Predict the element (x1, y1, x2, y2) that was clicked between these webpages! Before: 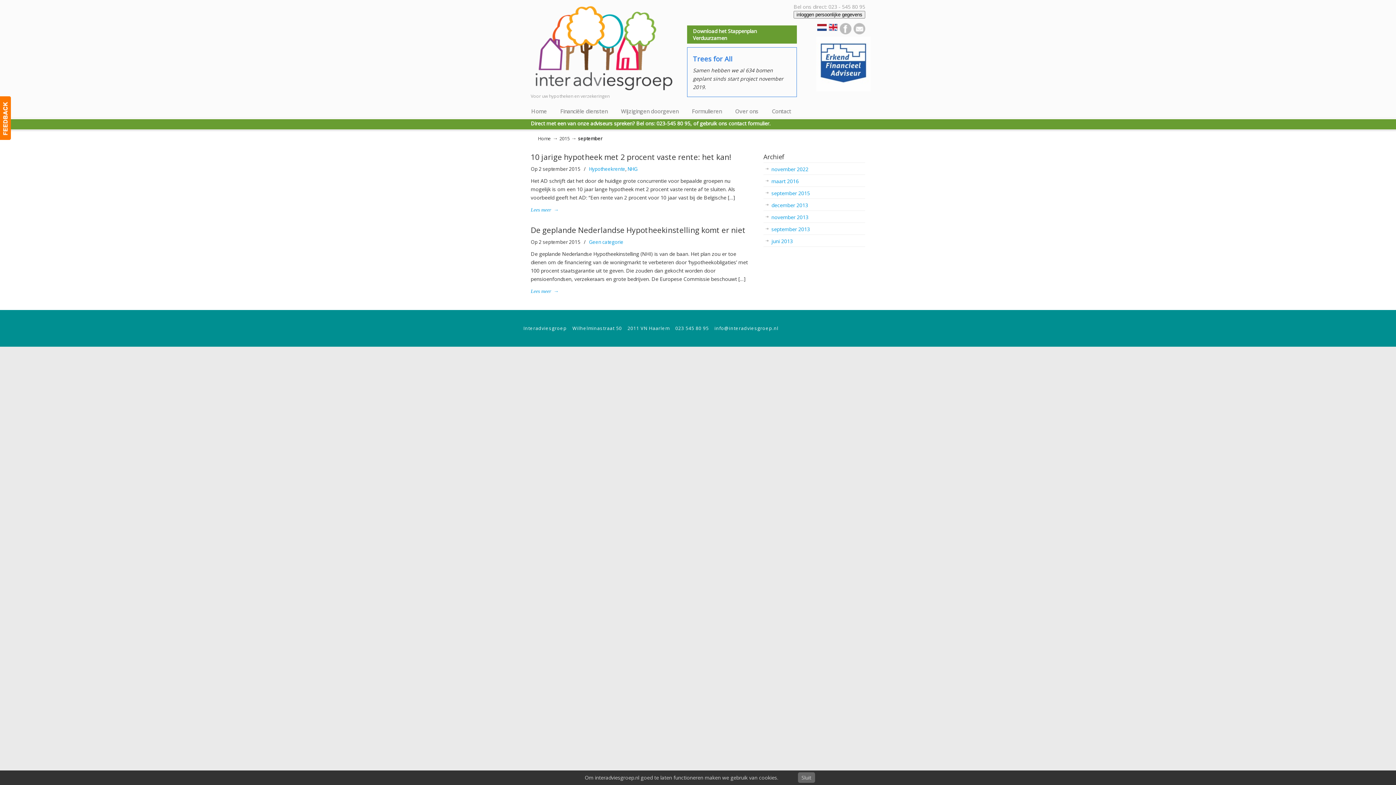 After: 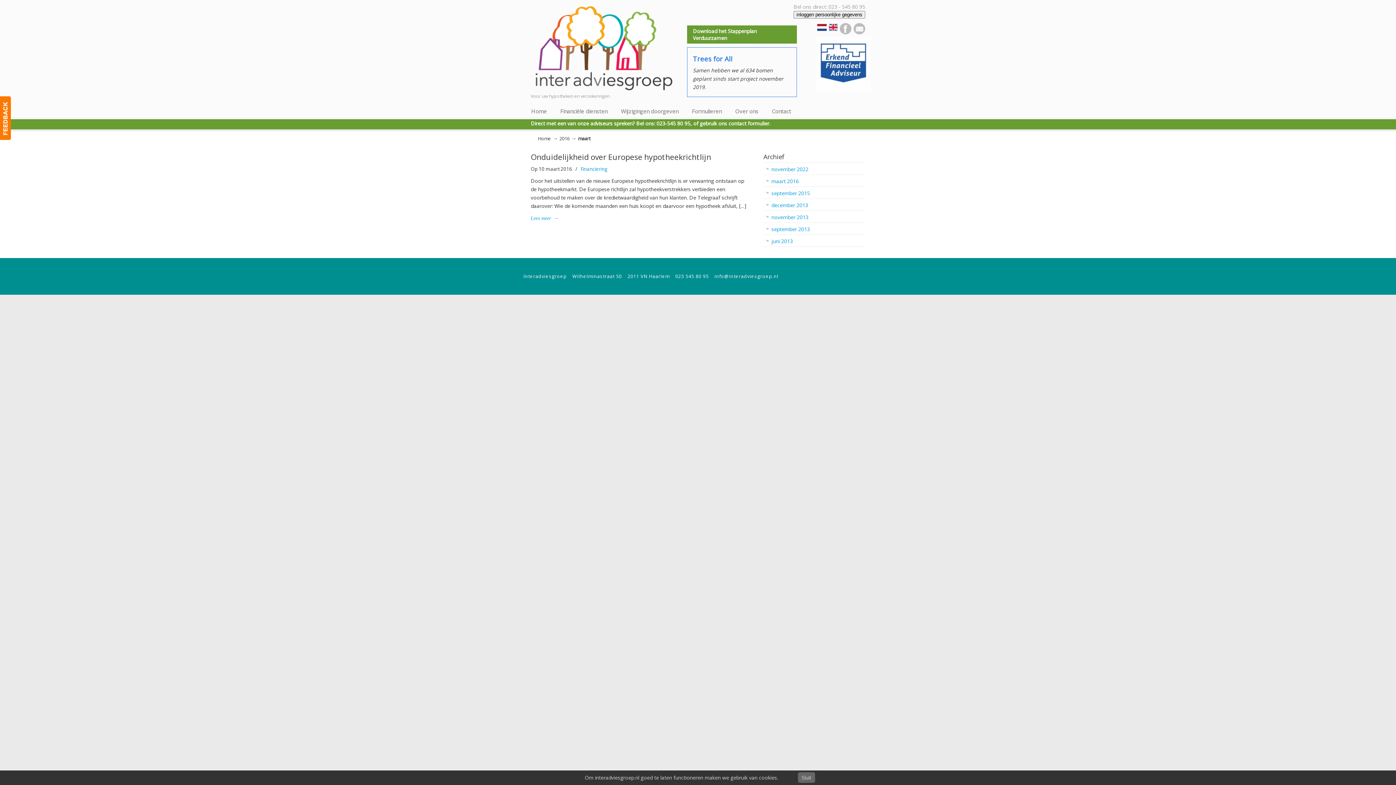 Action: bbox: (763, 175, 865, 187) label: maart 2016